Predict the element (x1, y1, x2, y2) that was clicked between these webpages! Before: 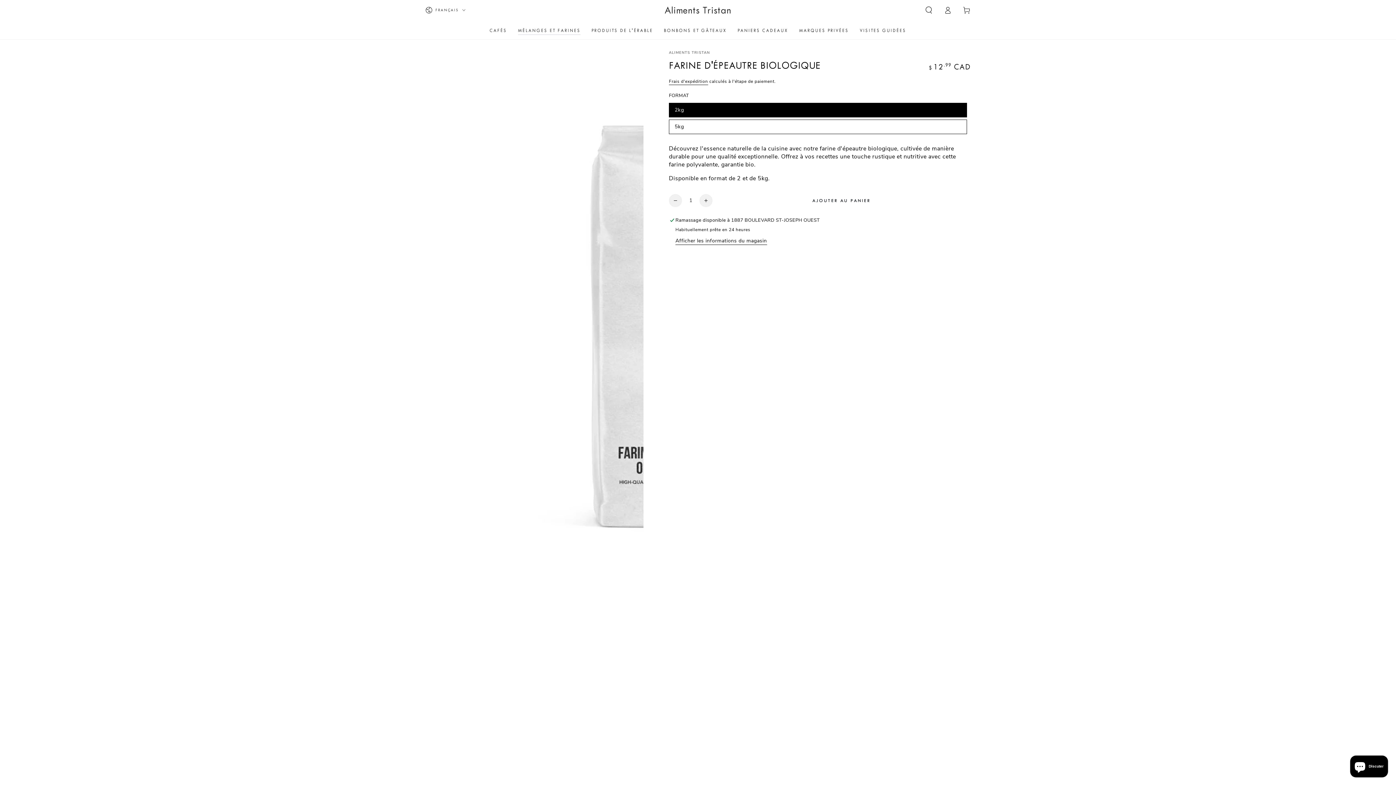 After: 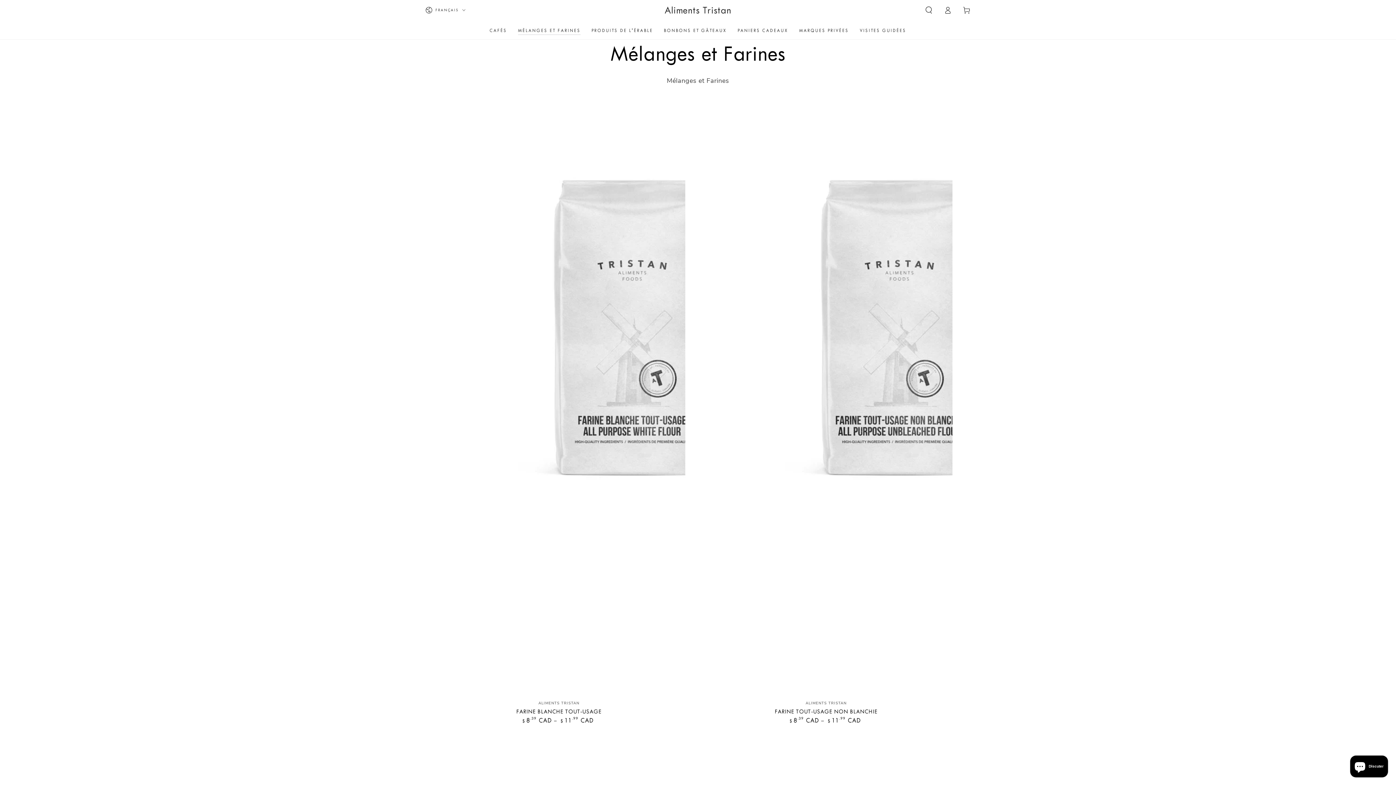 Action: bbox: (512, 22, 586, 39) label: MÉLANGES ET FARINES